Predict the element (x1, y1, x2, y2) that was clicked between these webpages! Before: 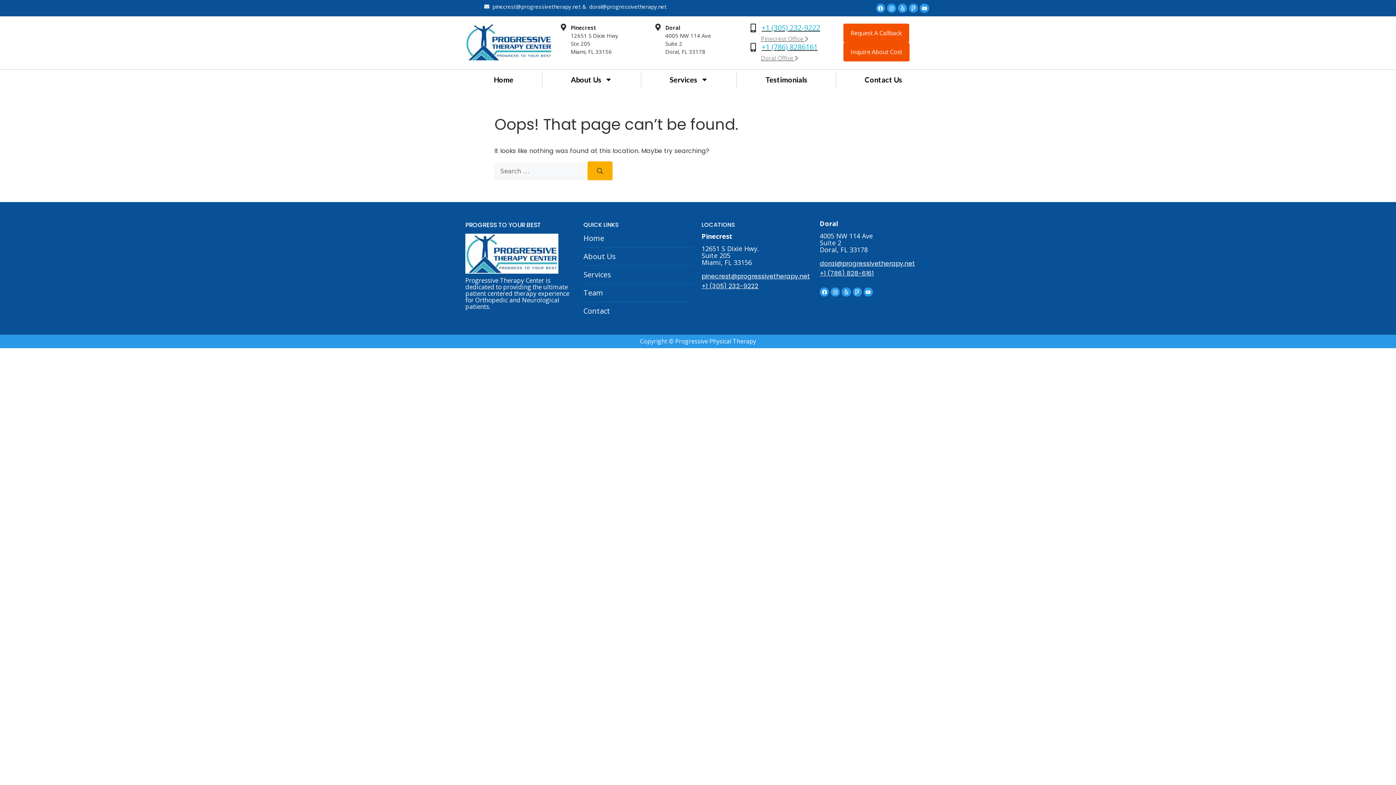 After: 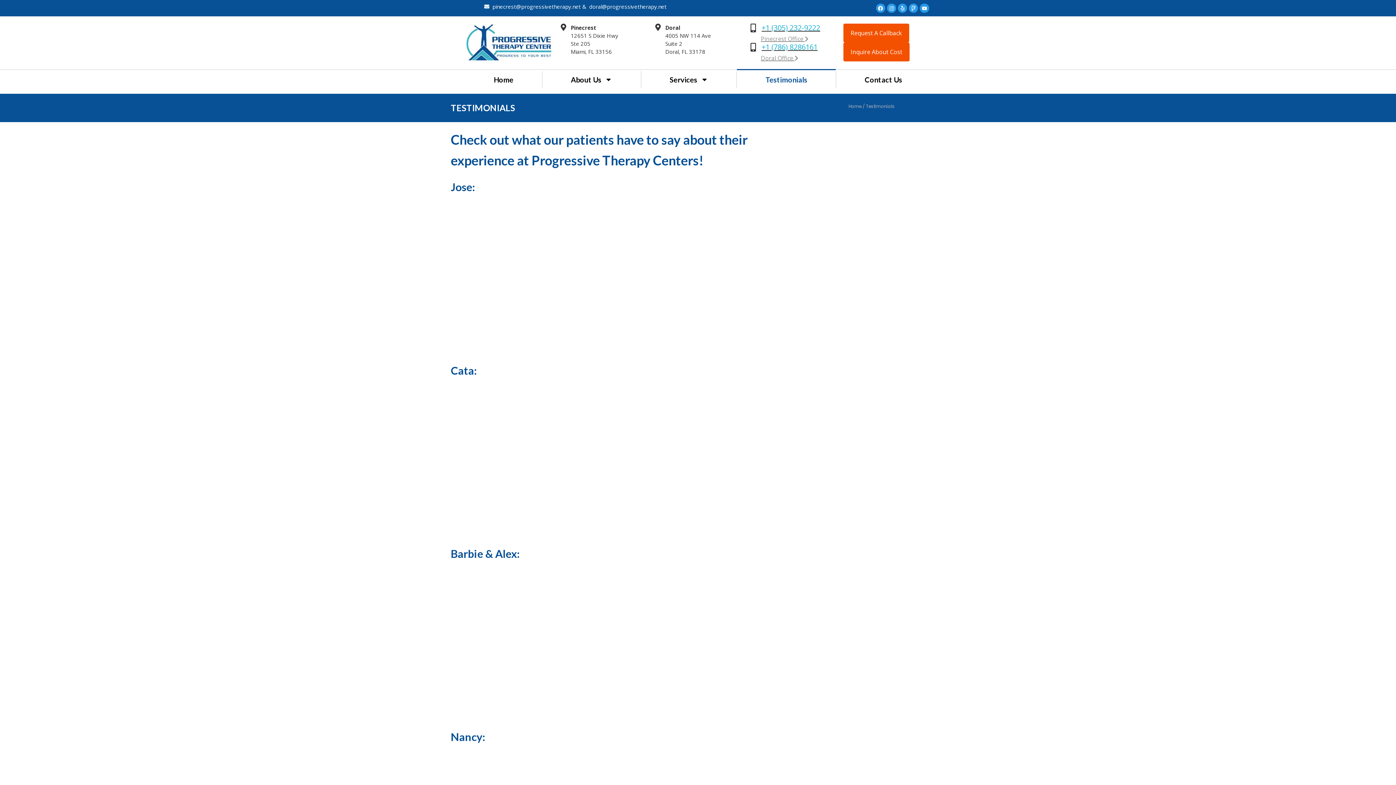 Action: bbox: (737, 69, 836, 90) label: Testimonials